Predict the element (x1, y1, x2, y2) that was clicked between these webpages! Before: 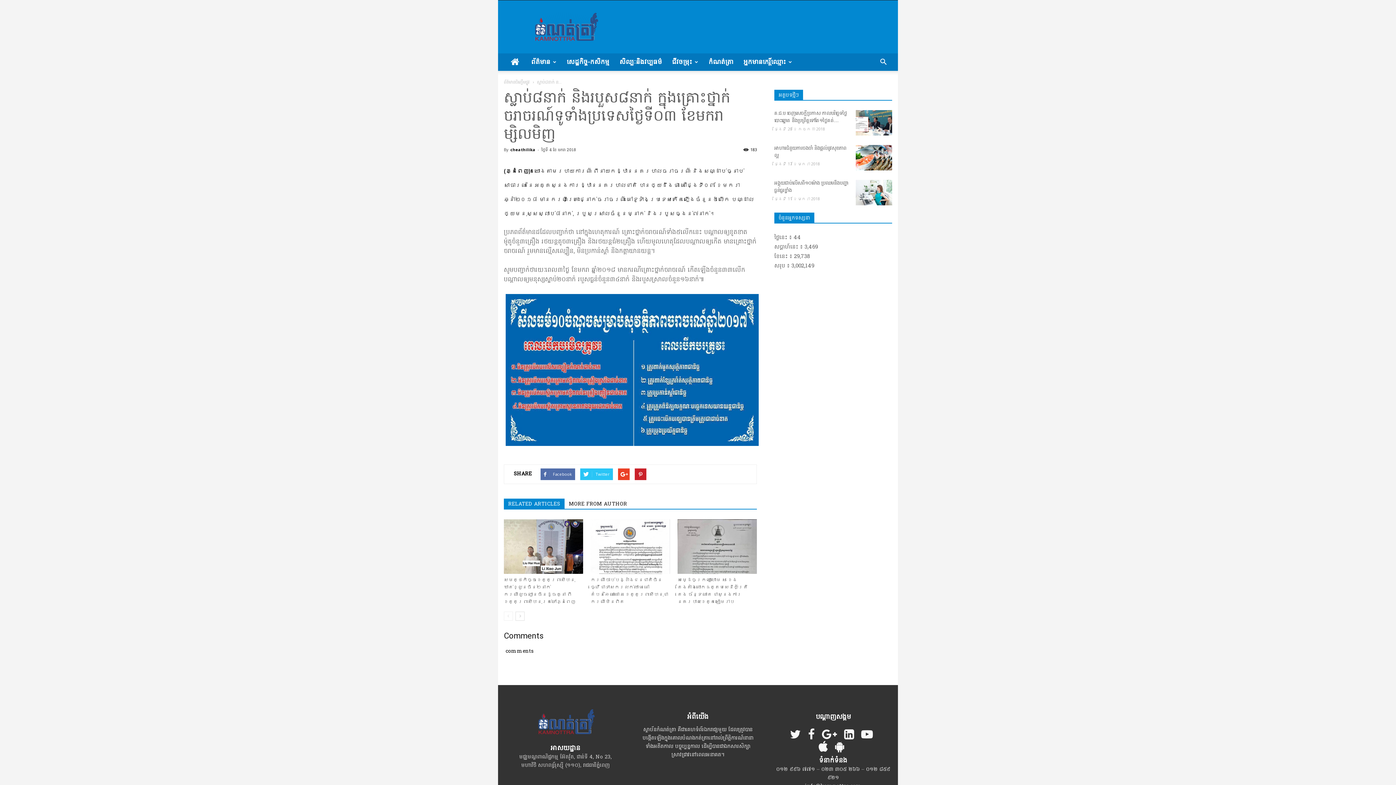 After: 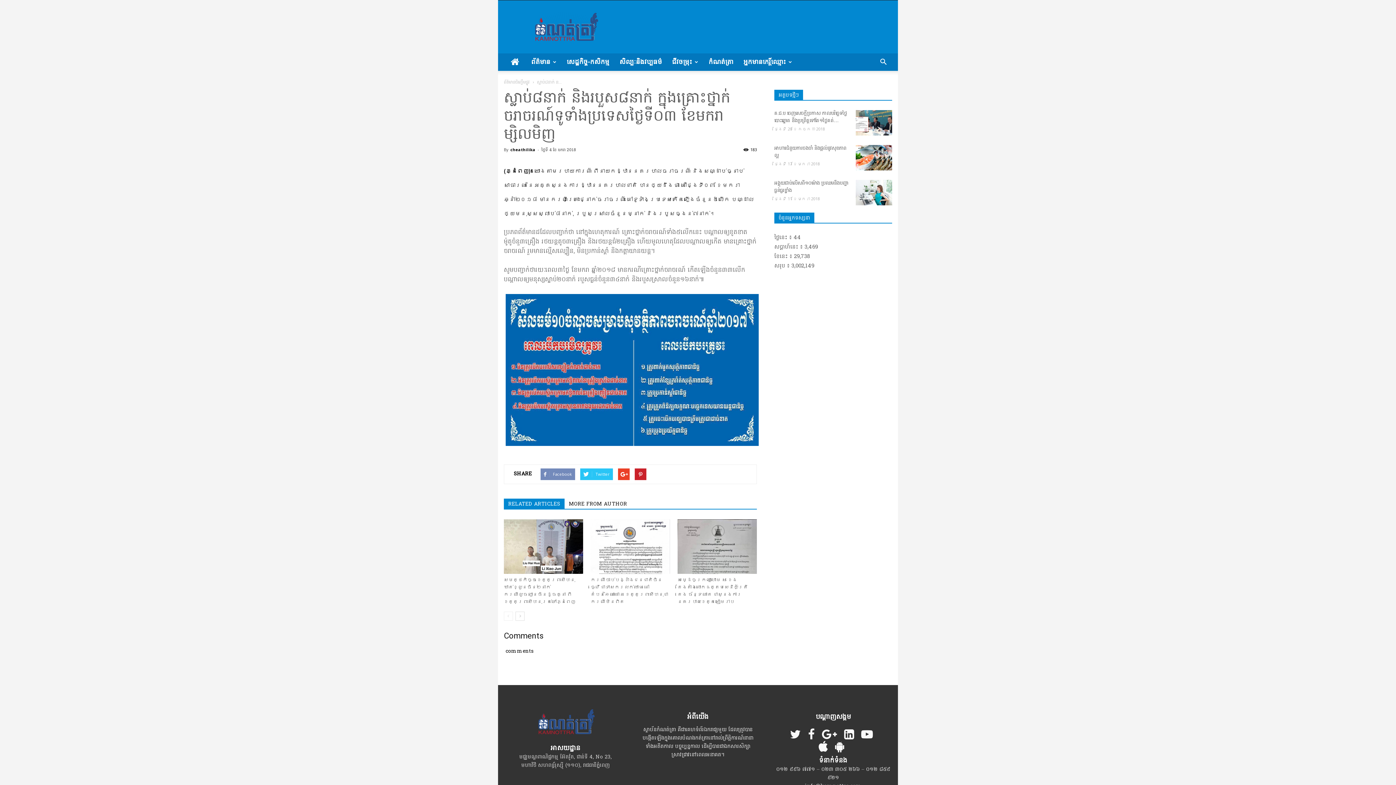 Action: label: Facebook bbox: (540, 468, 575, 480)